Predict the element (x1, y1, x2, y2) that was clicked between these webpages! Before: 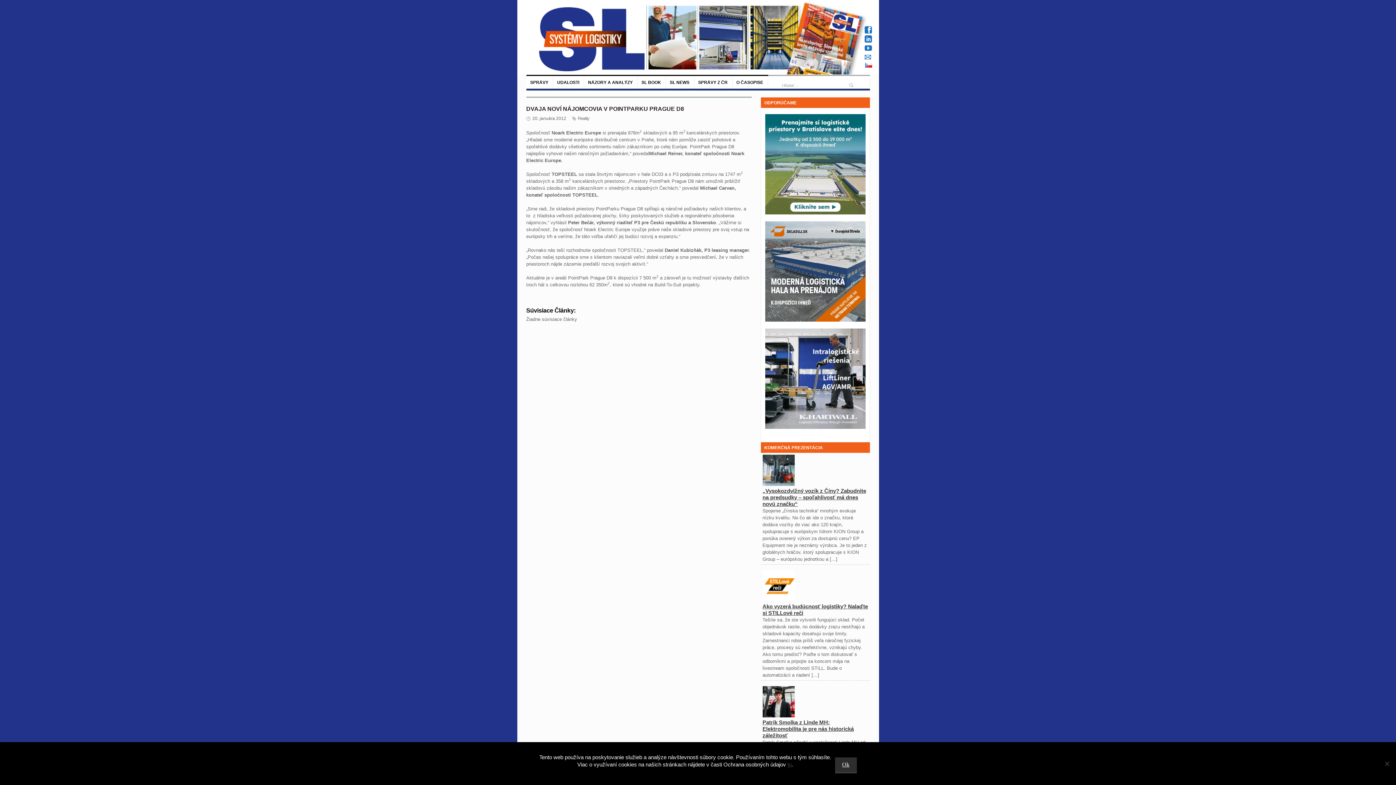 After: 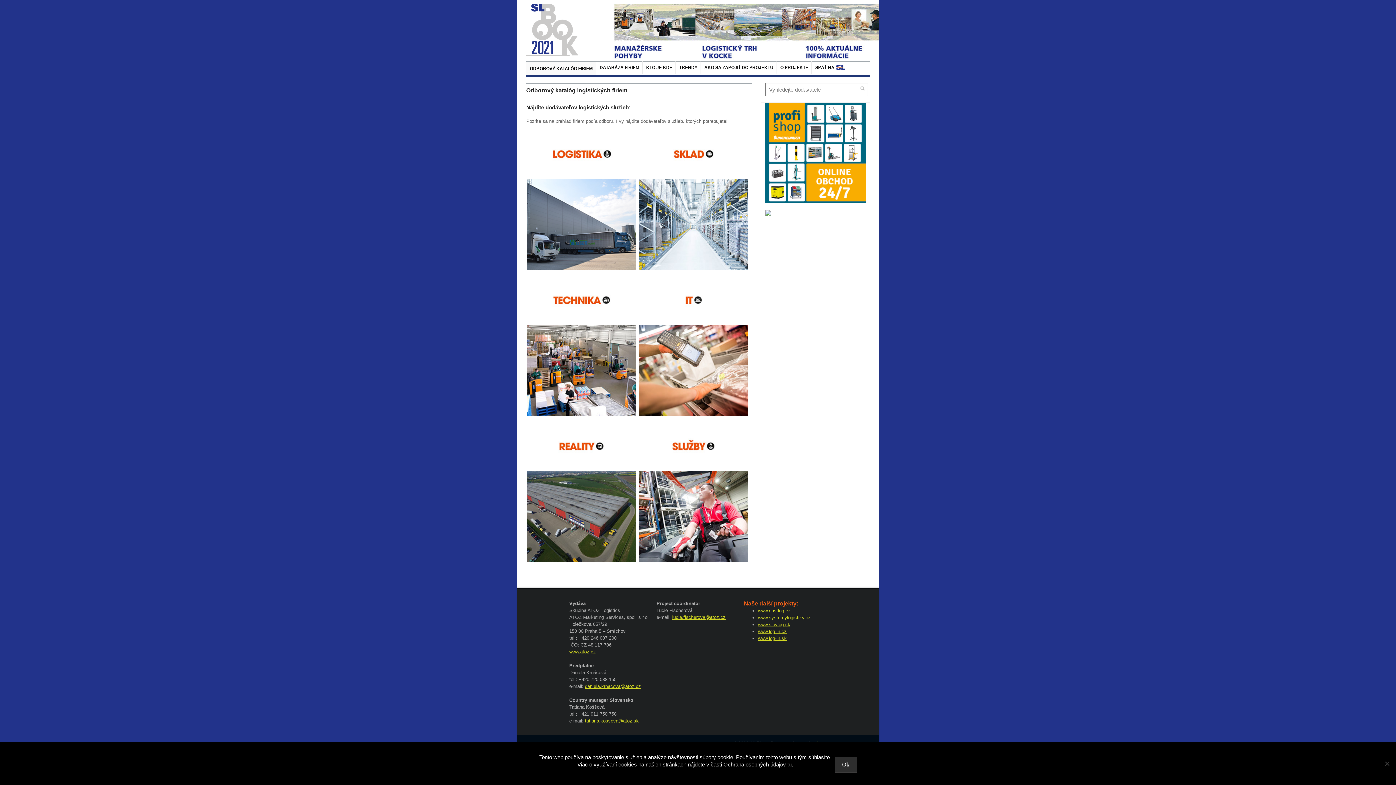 Action: label: SL BOOK bbox: (637, 76, 666, 88)